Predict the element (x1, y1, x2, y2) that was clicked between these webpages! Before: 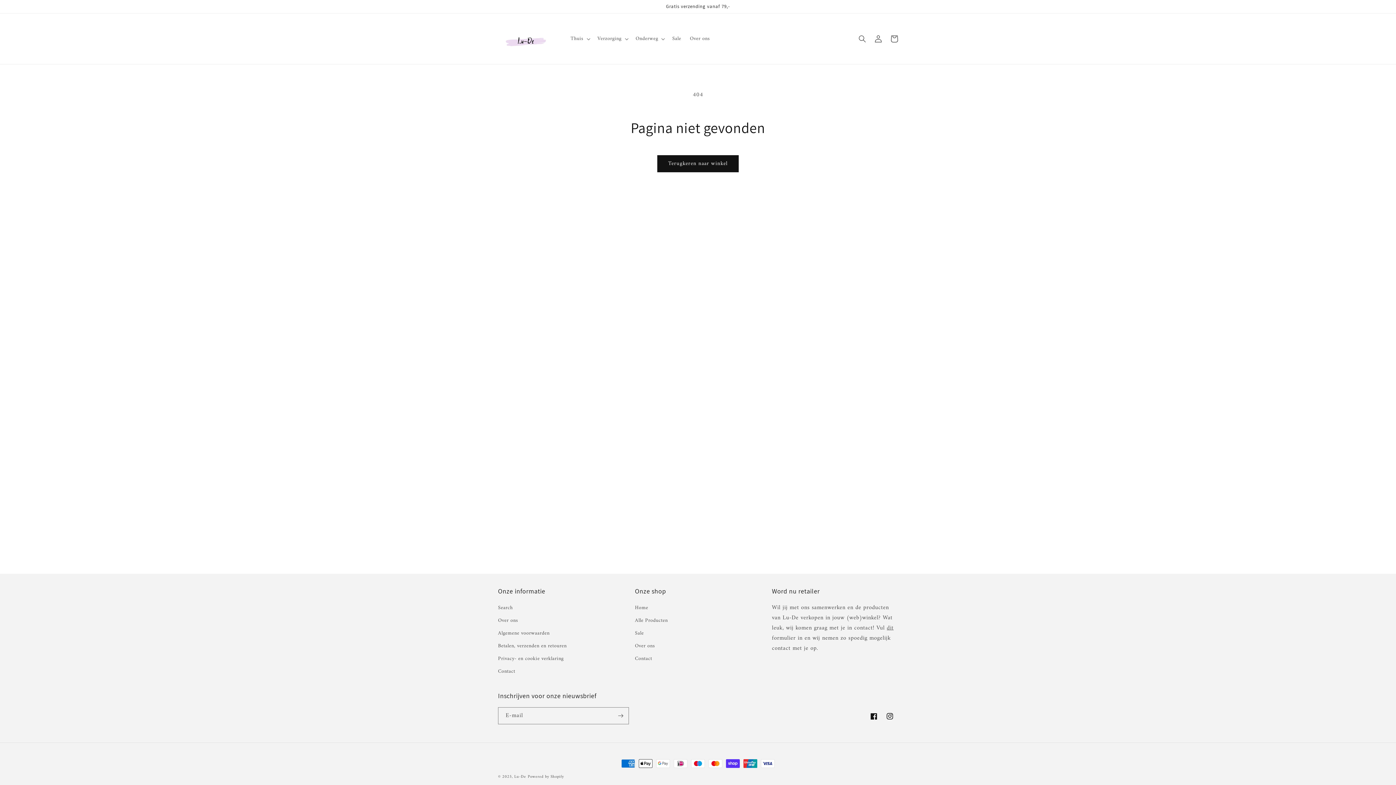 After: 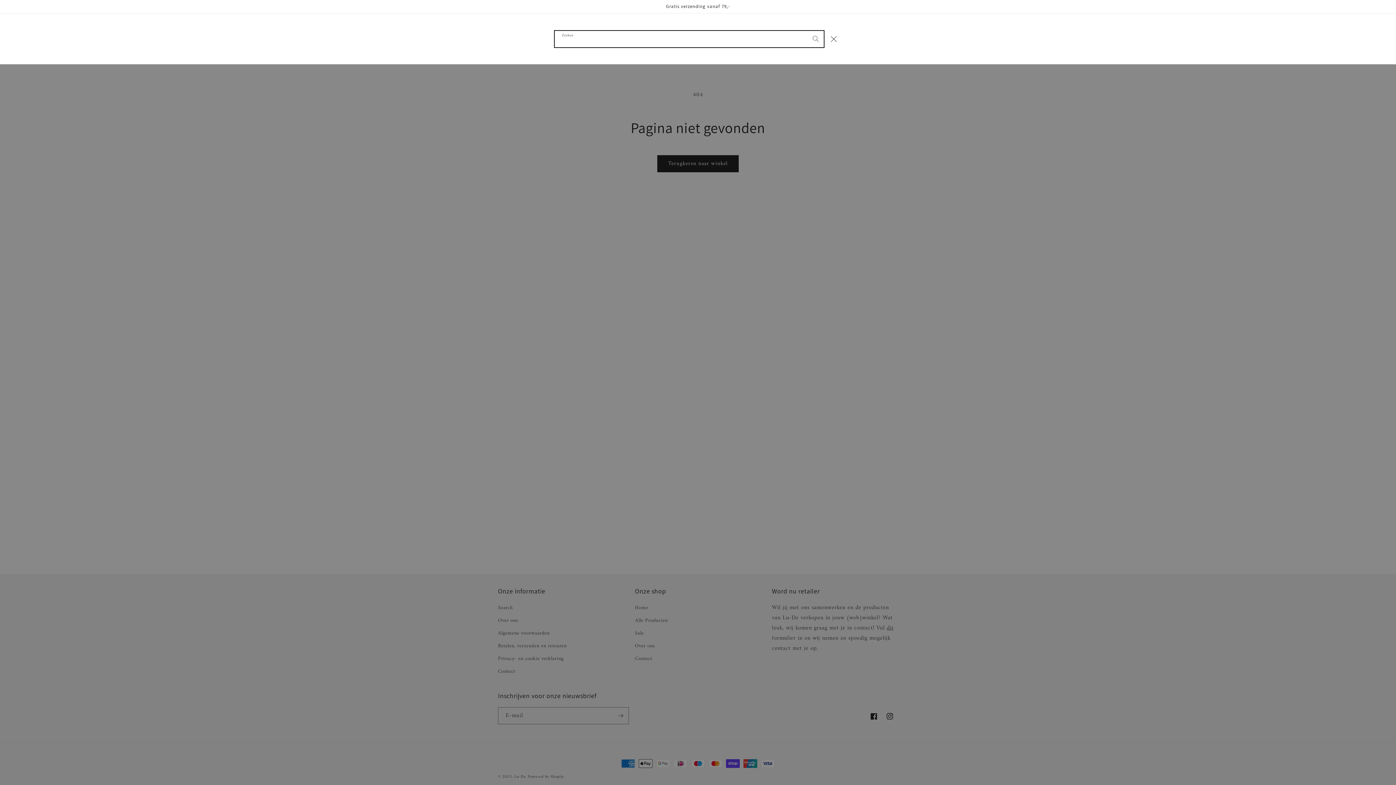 Action: label: Zoeken bbox: (854, 30, 870, 46)